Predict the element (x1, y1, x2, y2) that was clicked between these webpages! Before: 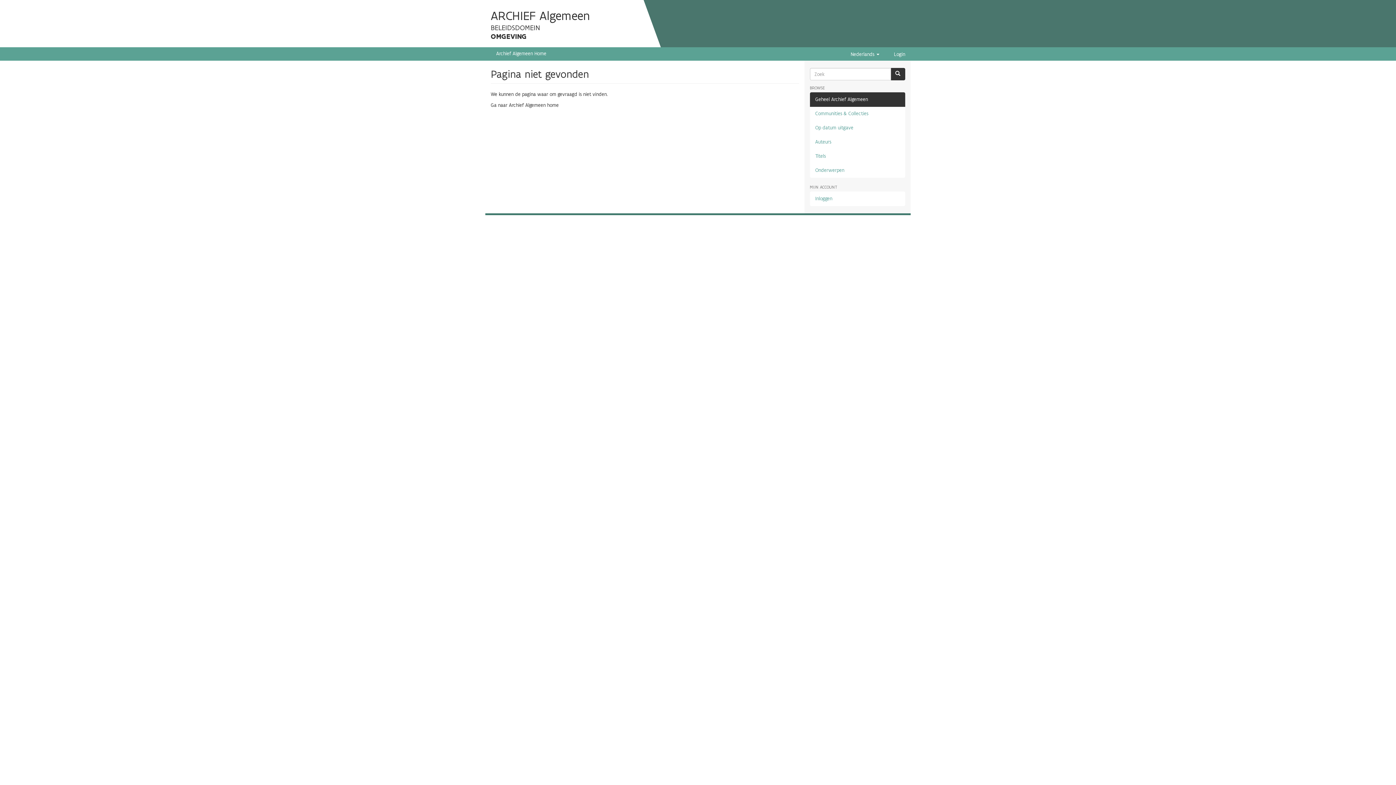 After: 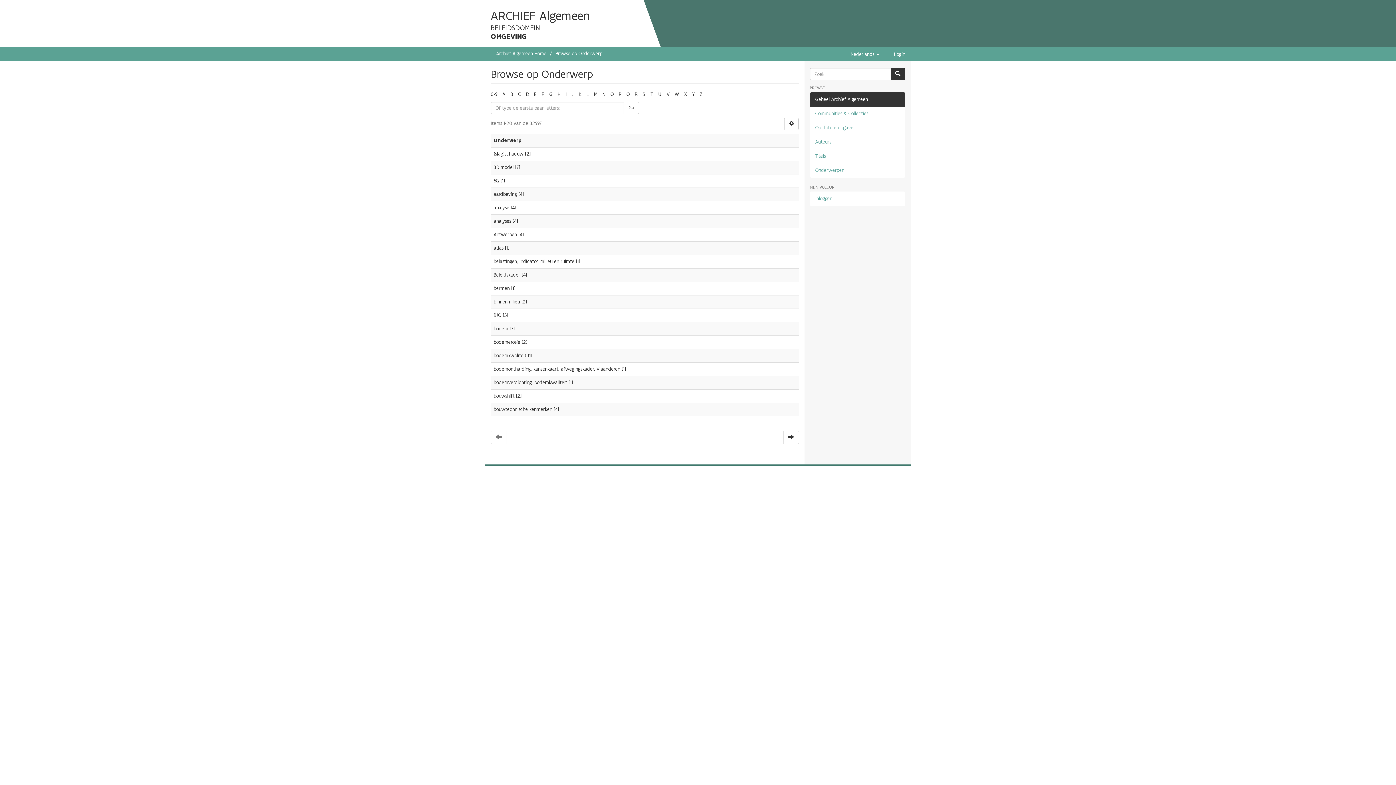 Action: bbox: (810, 163, 905, 177) label: Onderwerpen